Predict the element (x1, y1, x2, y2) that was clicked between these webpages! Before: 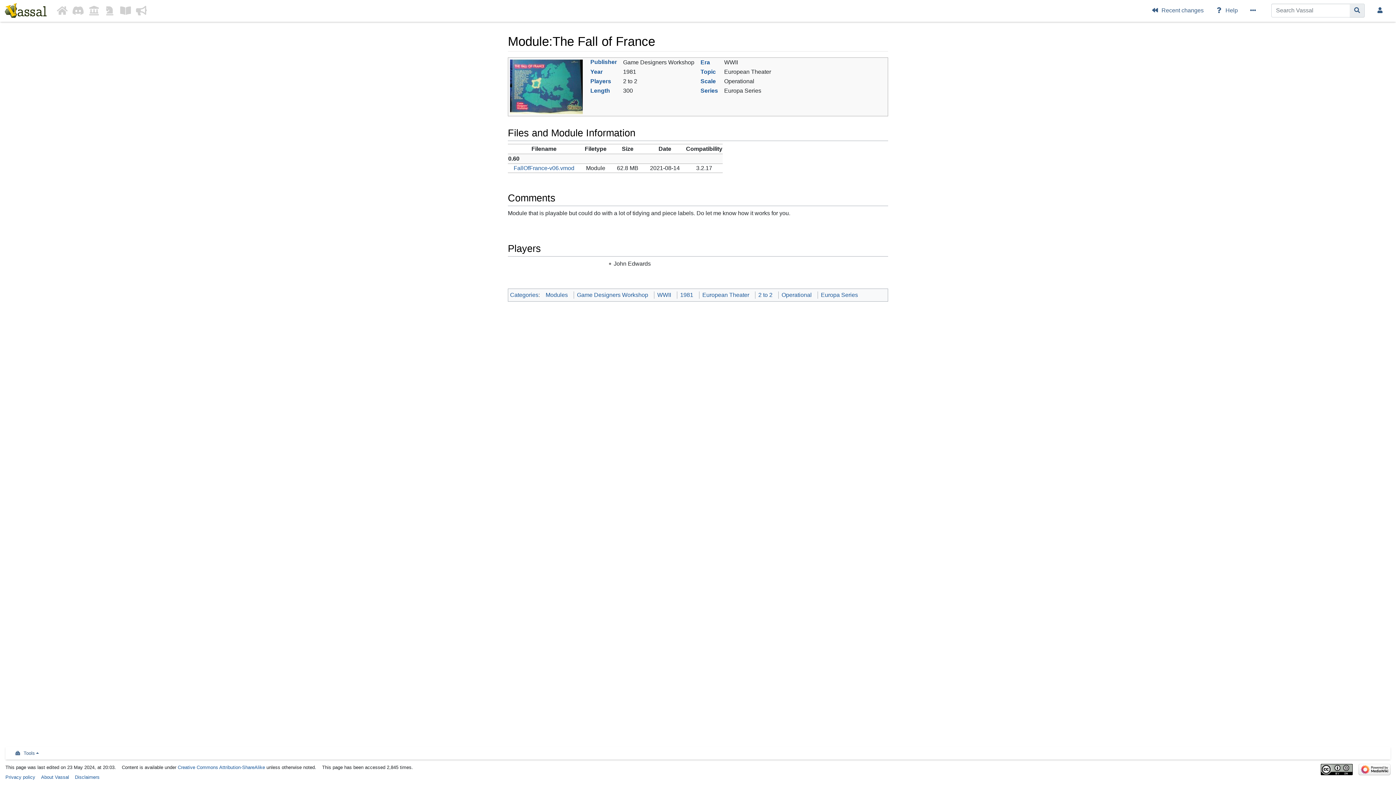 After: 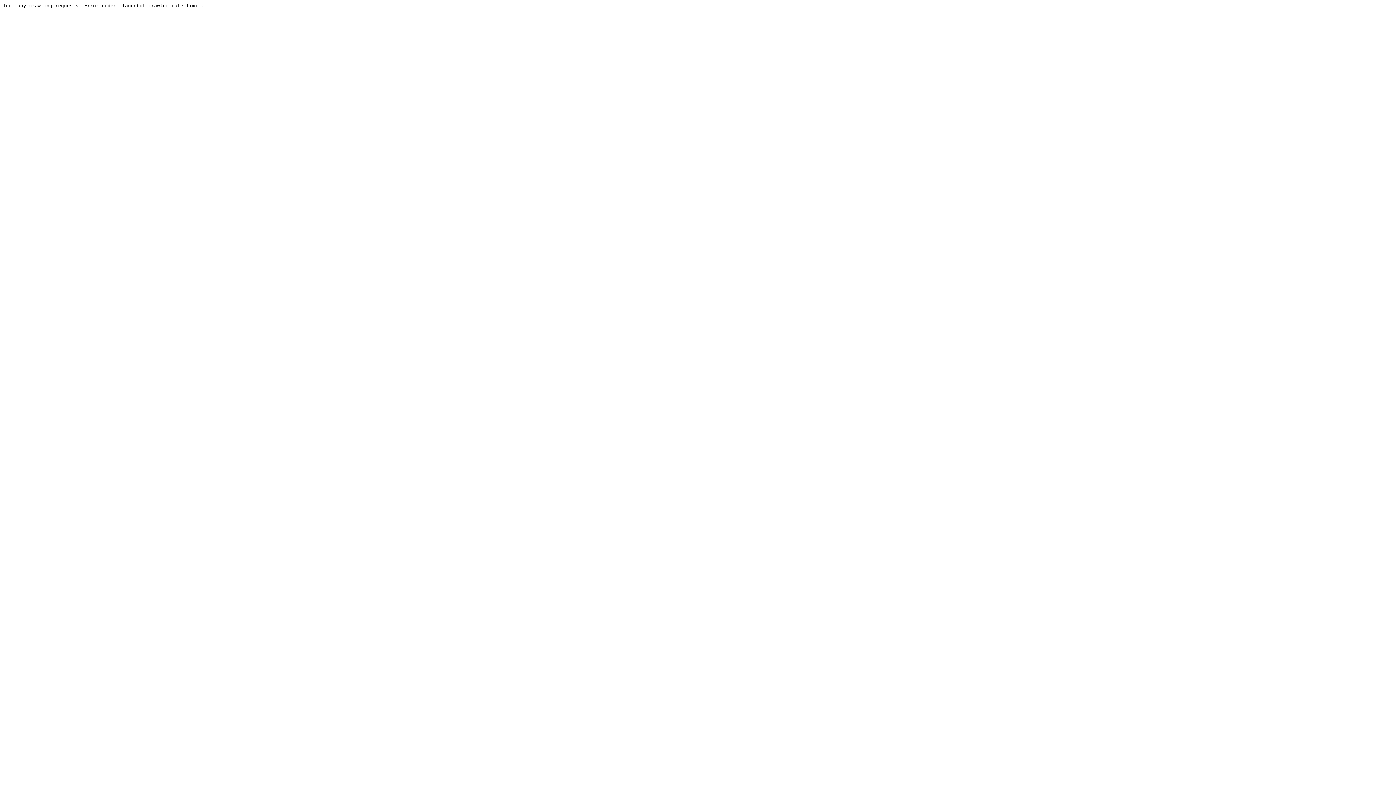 Action: bbox: (133, 2, 149, 18)